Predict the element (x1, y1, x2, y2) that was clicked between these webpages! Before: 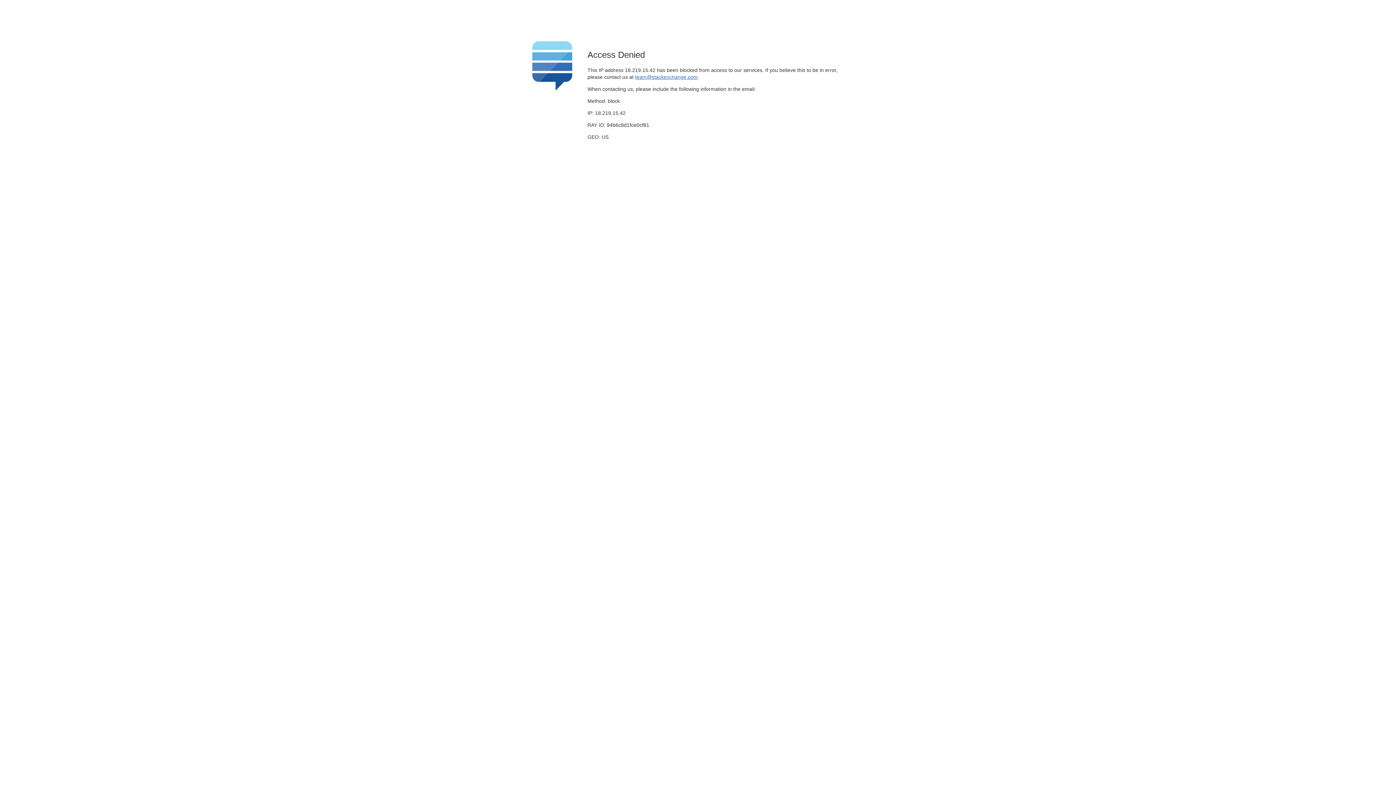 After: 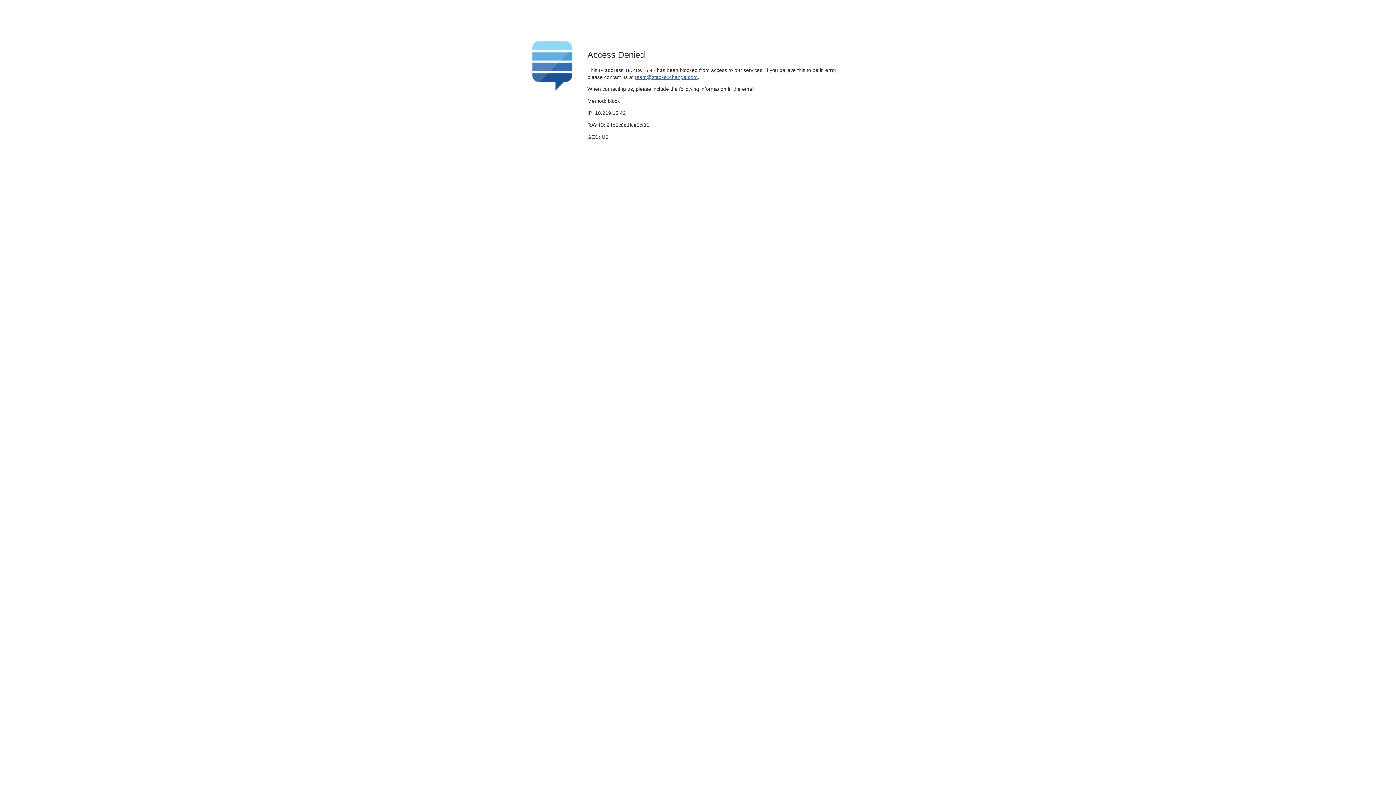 Action: bbox: (635, 74, 697, 79) label: team@stackexchange.com